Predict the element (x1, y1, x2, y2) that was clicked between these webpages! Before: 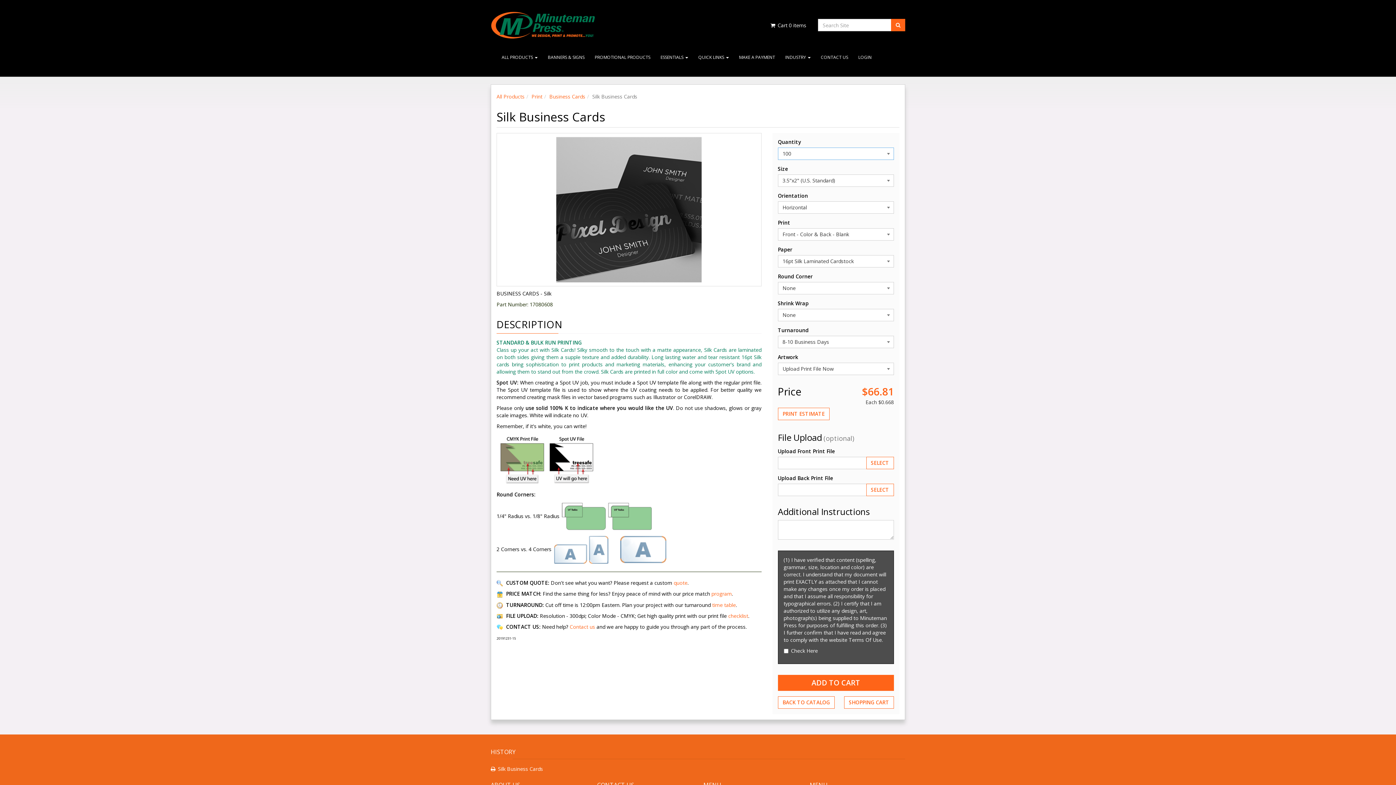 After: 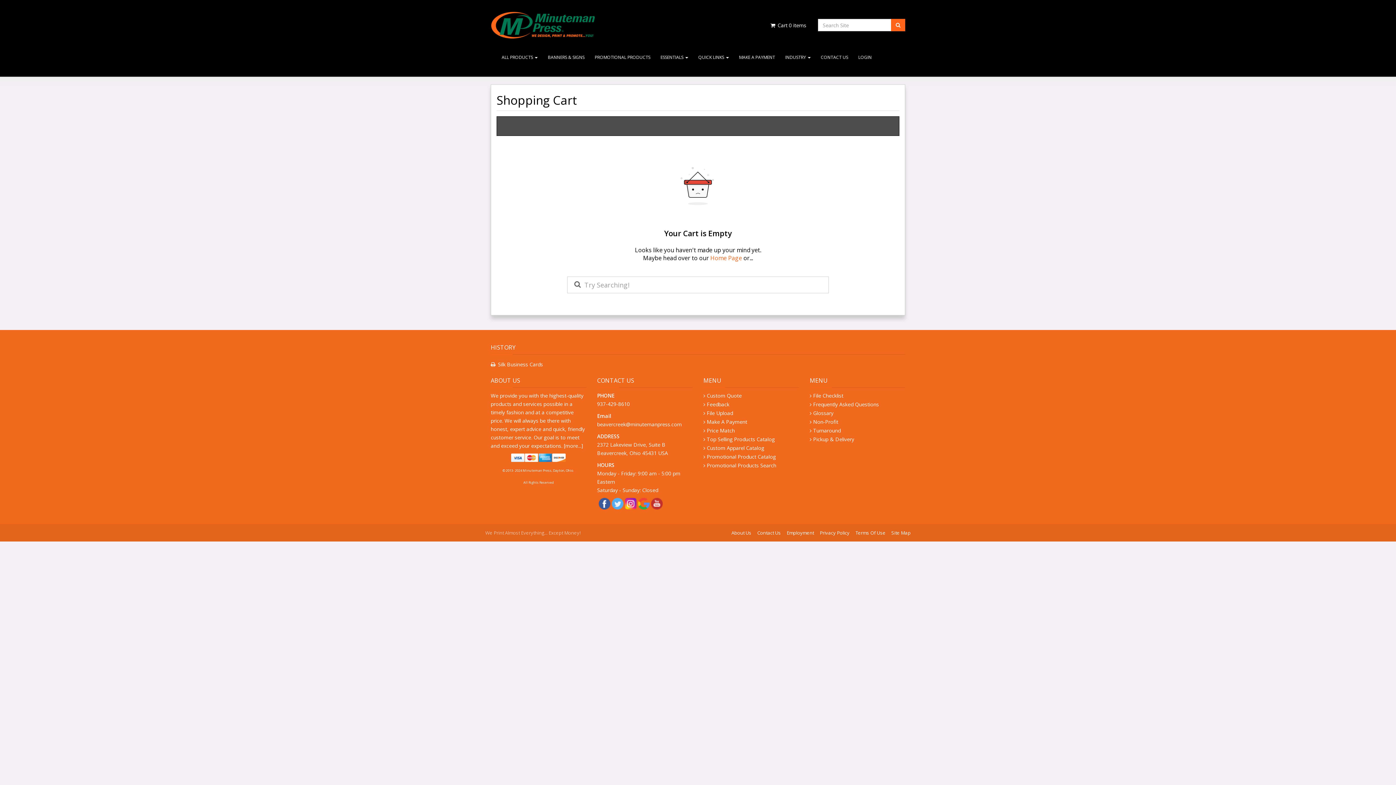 Action: label: SHOPPING CART bbox: (844, 696, 894, 709)